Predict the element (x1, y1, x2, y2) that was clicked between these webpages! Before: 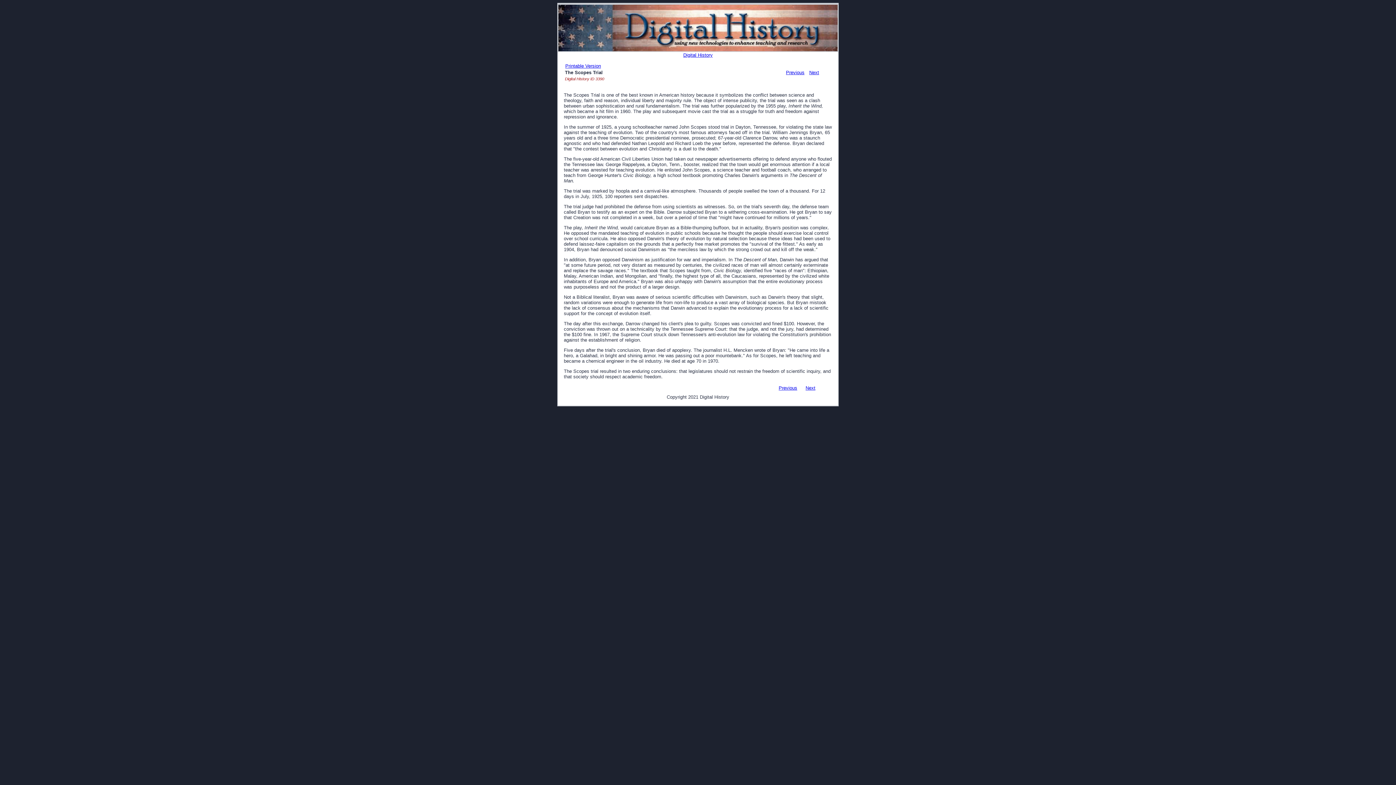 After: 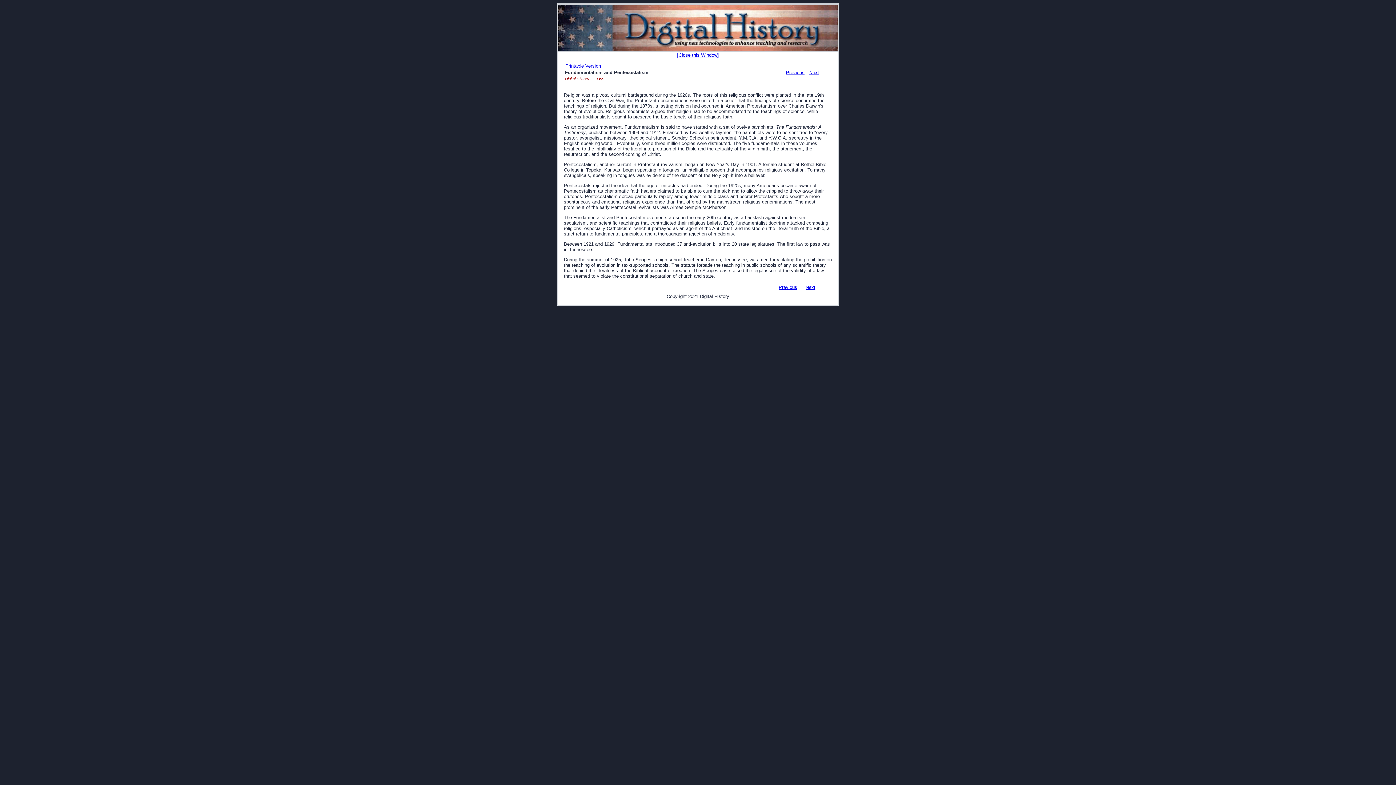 Action: label: Previous bbox: (786, 69, 804, 75)